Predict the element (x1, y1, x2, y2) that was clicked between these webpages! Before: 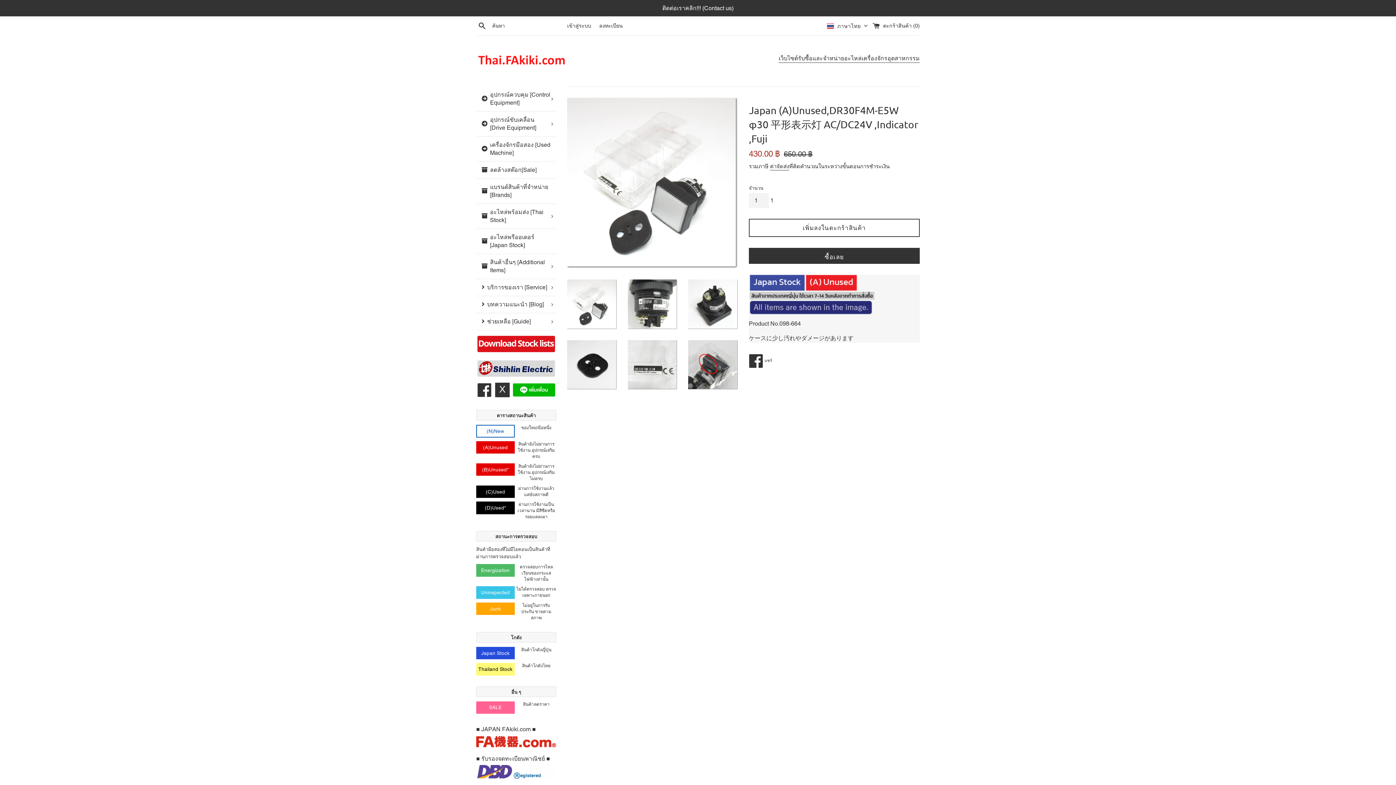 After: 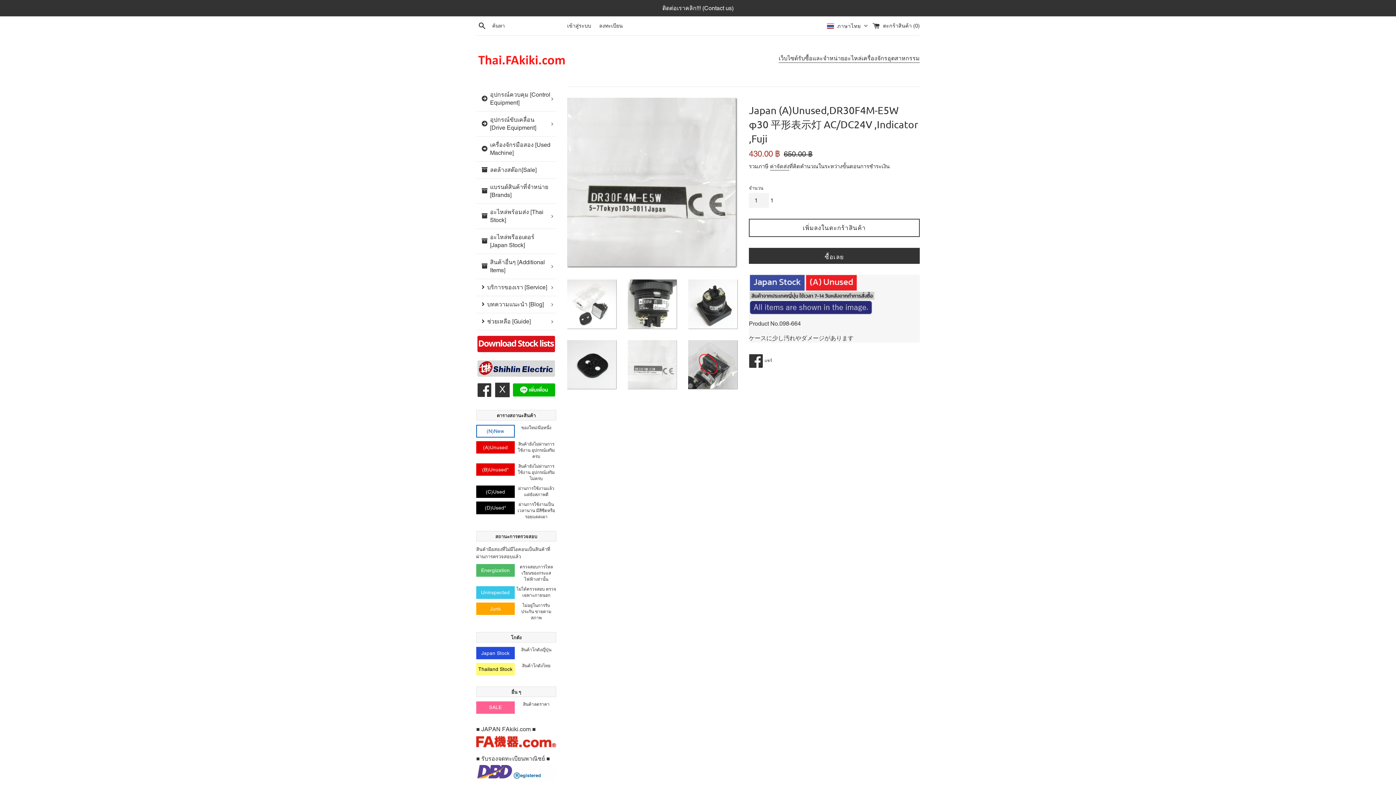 Action: bbox: (627, 340, 677, 389)